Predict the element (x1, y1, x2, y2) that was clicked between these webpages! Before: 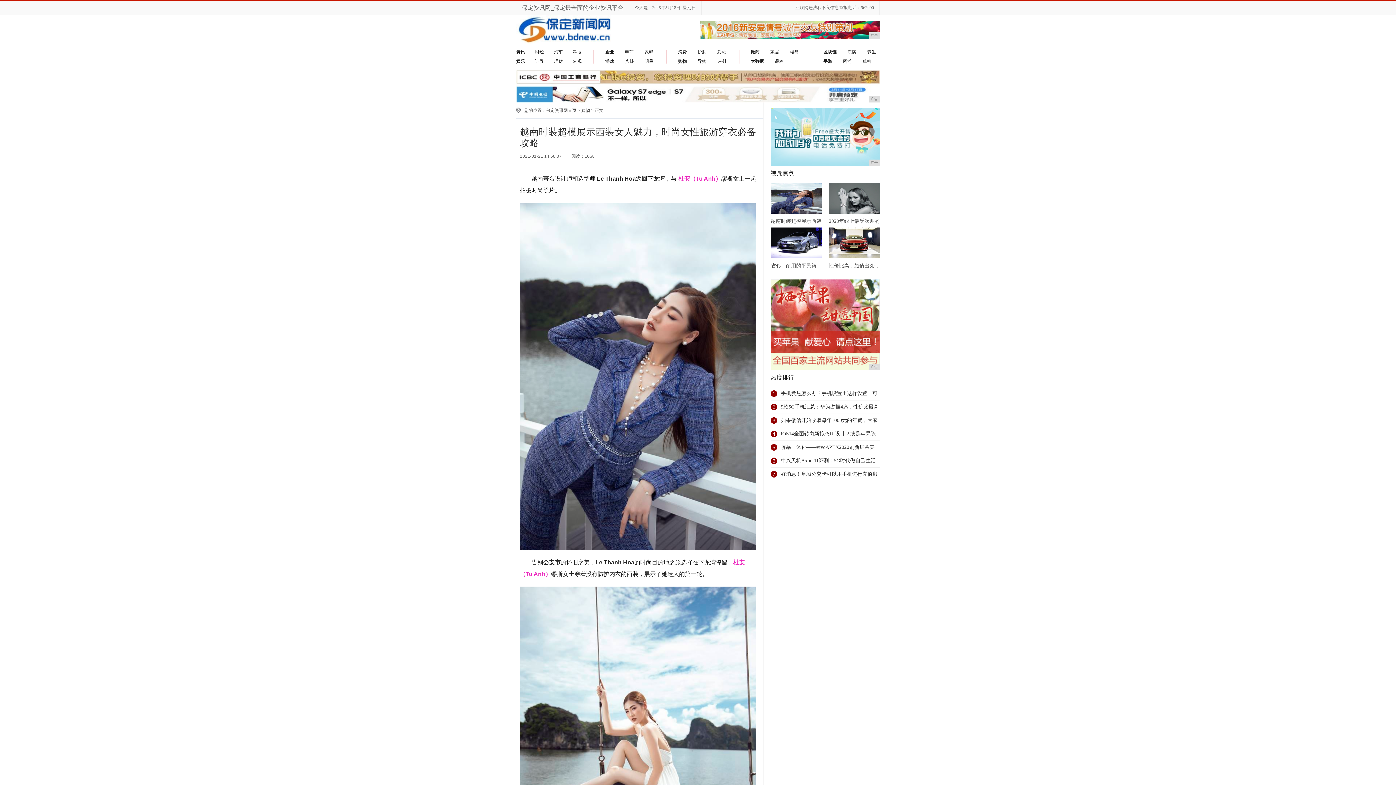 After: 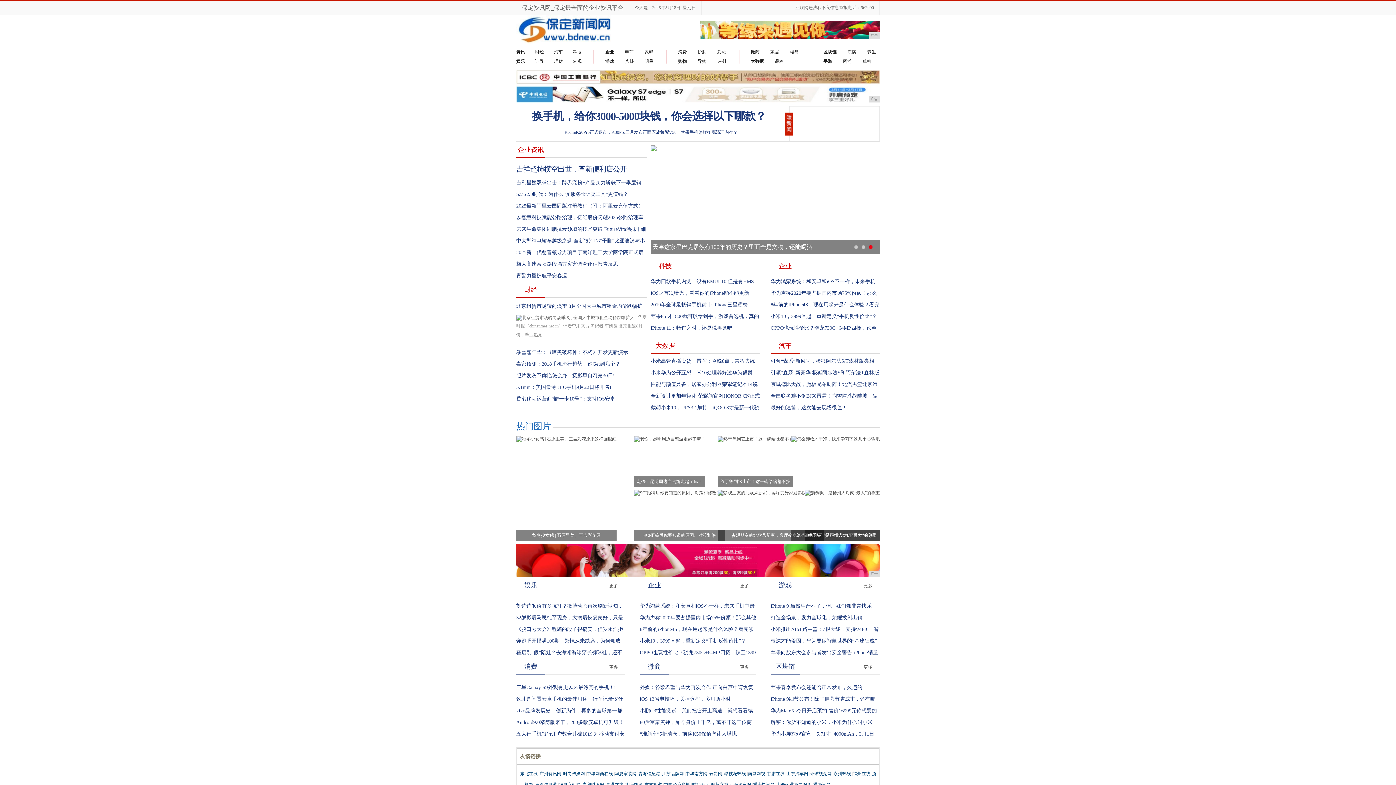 Action: bbox: (546, 108, 576, 113) label: 保定资讯网首页